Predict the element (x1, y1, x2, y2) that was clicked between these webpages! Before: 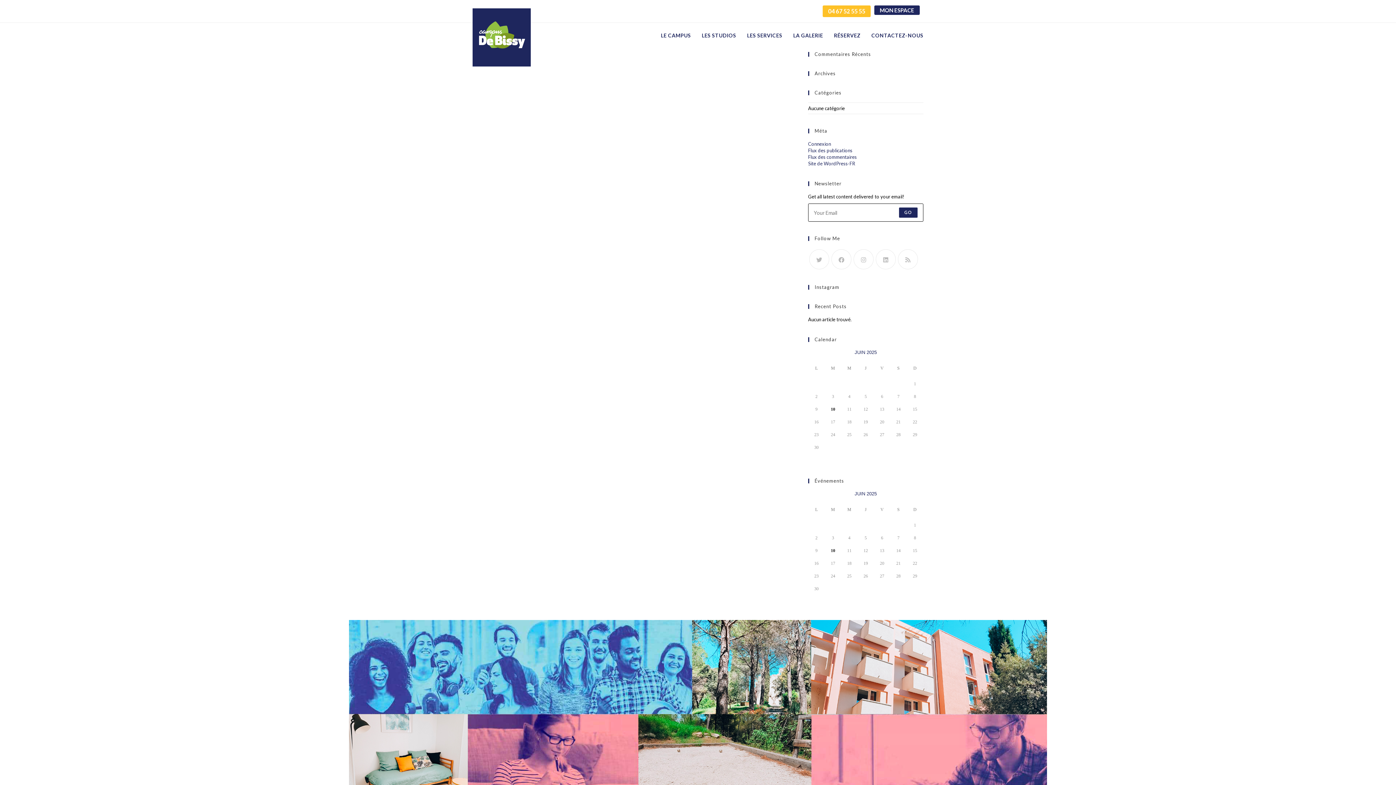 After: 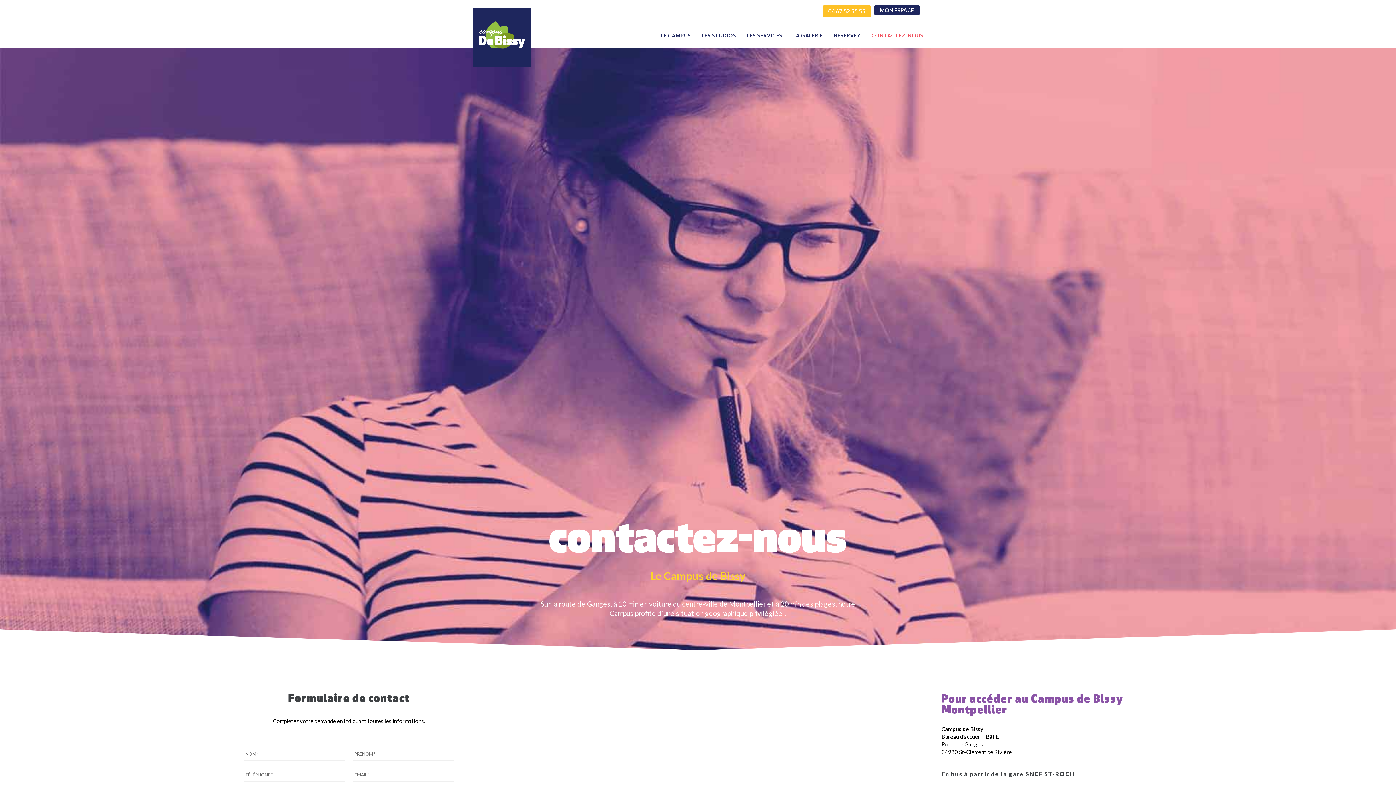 Action: bbox: (866, 22, 929, 48) label: CONTACTEZ-NOUS